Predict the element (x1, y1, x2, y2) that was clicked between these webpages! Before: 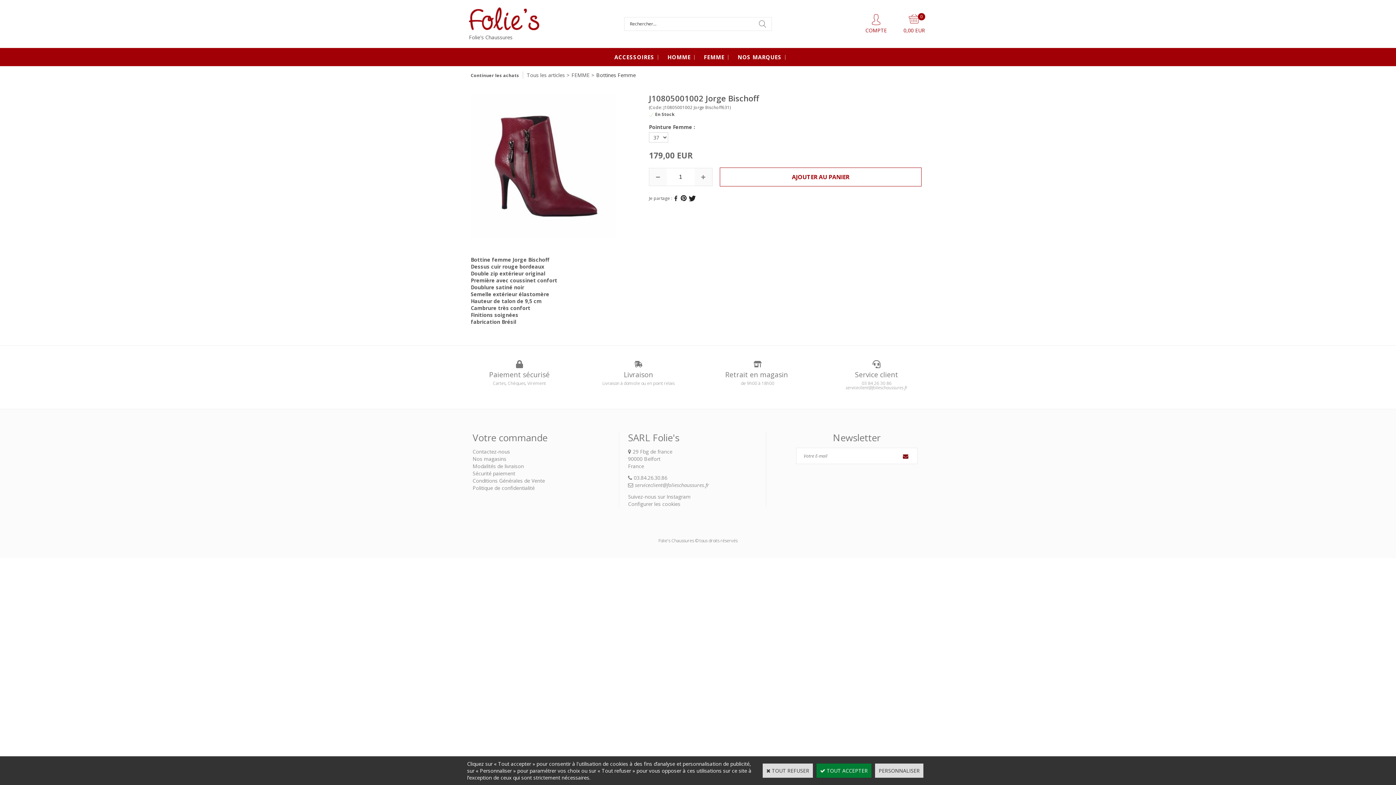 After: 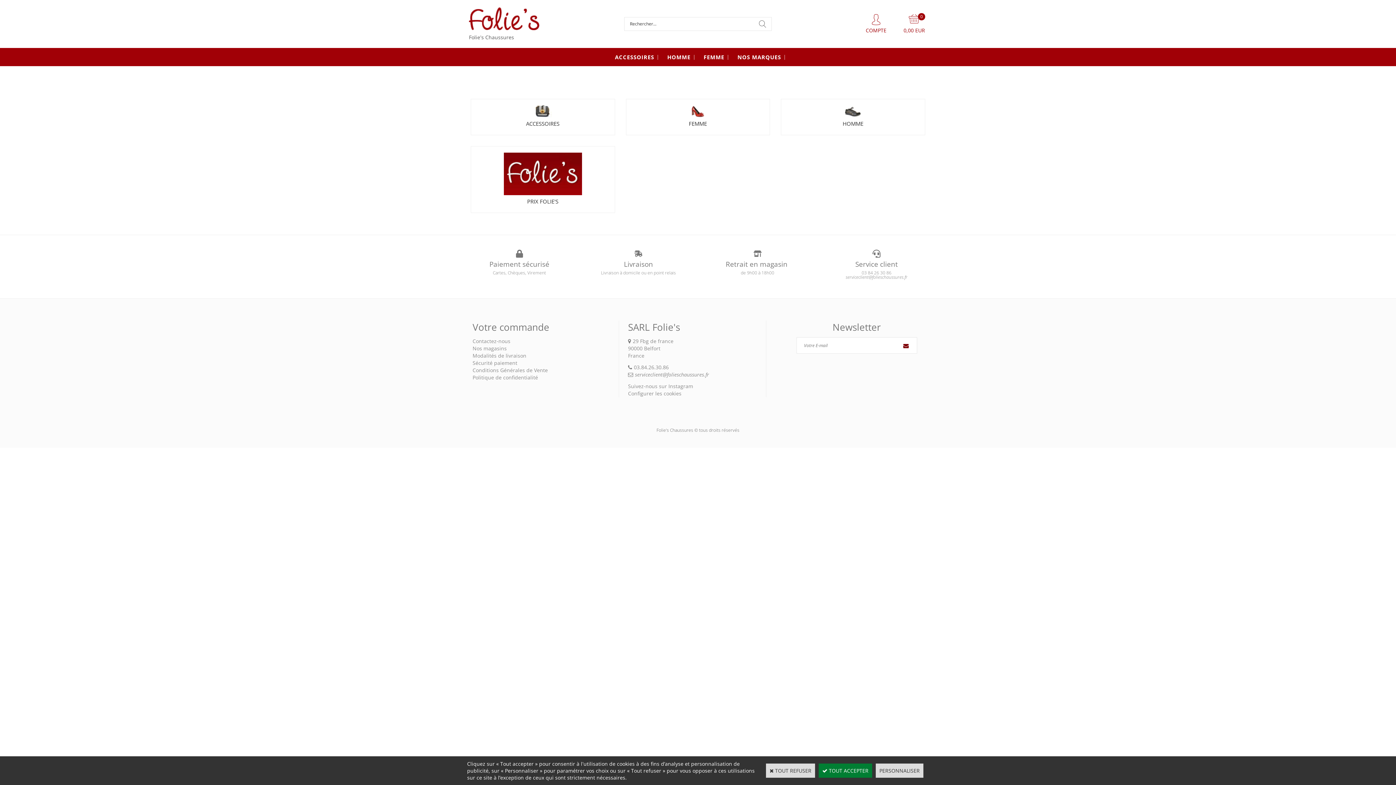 Action: bbox: (526, 71, 565, 78) label: Tous les articles